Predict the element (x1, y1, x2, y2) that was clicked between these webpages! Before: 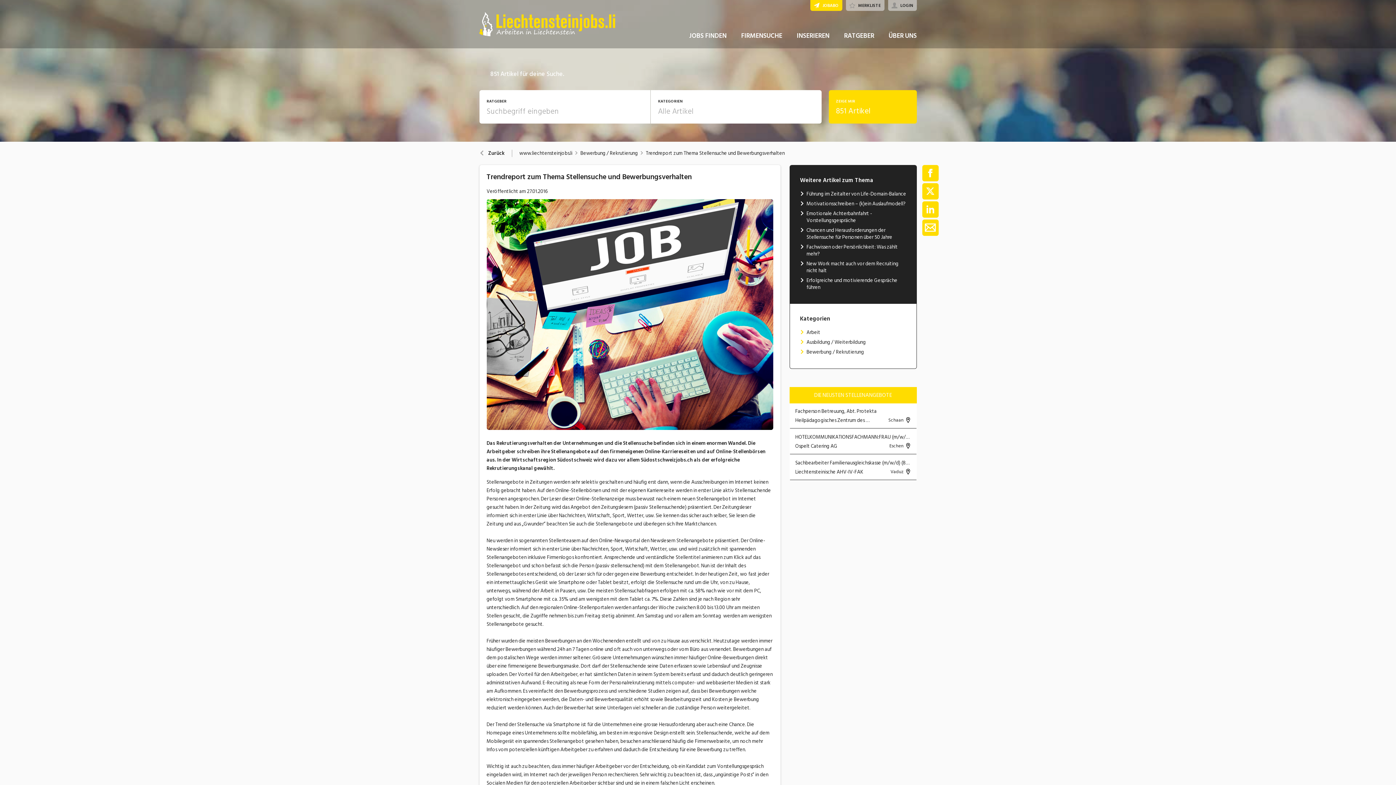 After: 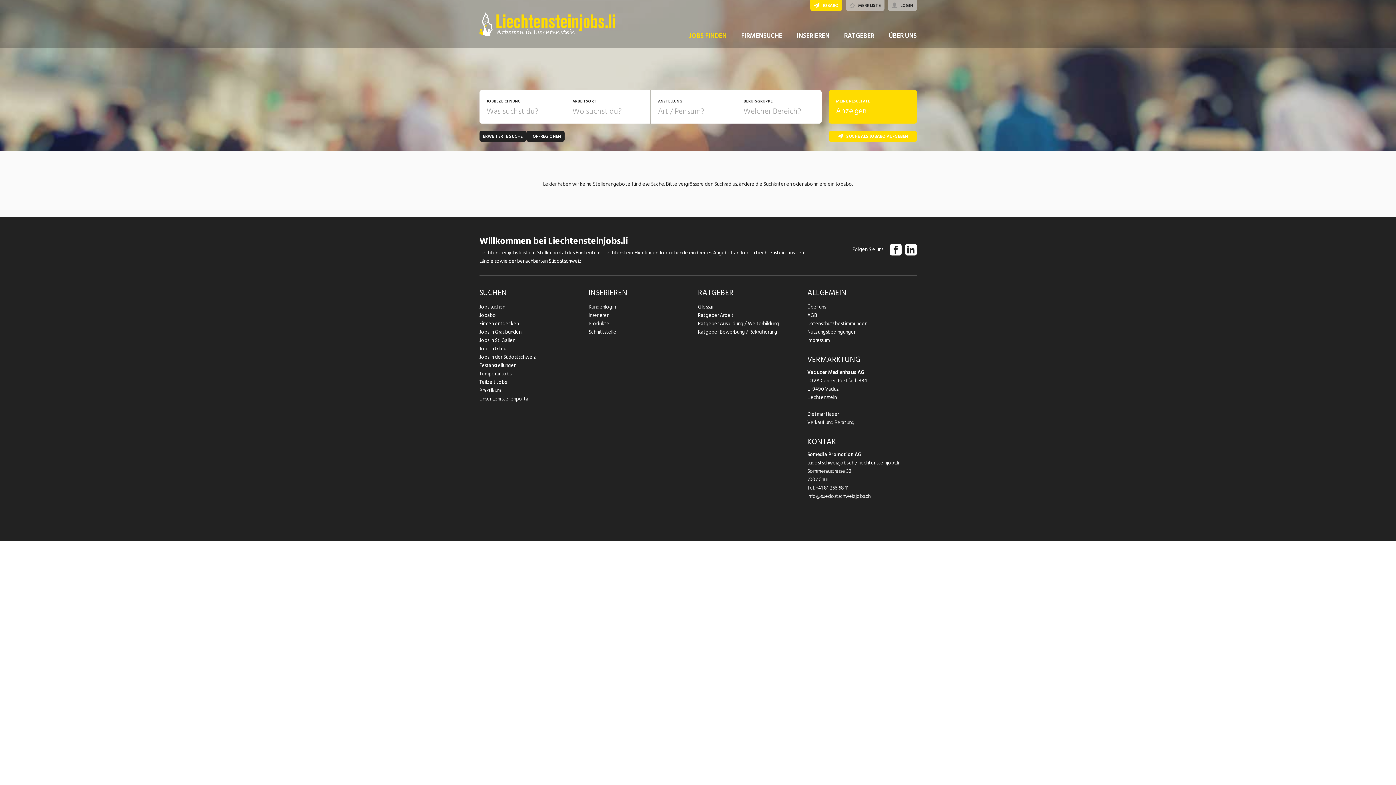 Action: label: JOBS FINDEN bbox: (689, 30, 726, 41)